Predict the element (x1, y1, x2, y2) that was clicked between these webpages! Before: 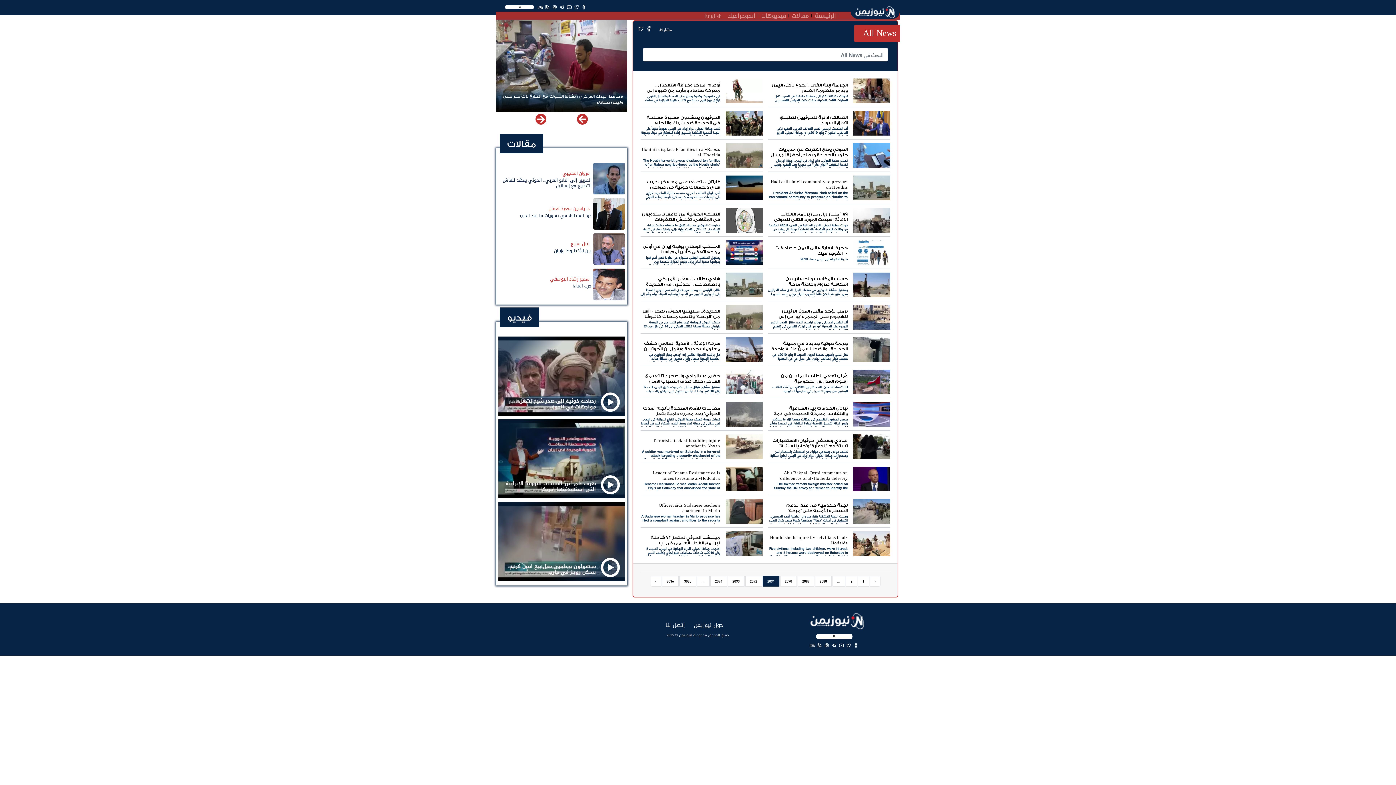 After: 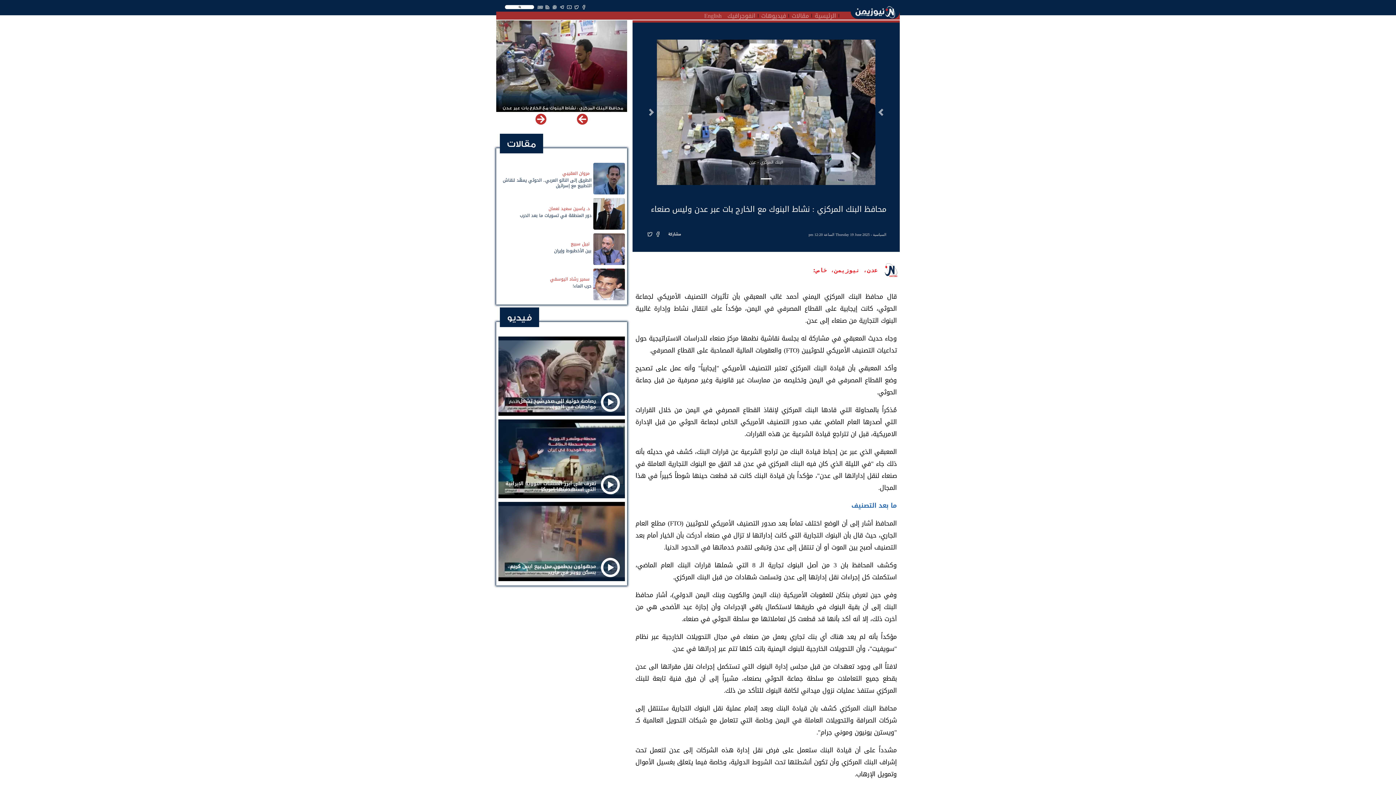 Action: bbox: (496, 20, 627, 112)